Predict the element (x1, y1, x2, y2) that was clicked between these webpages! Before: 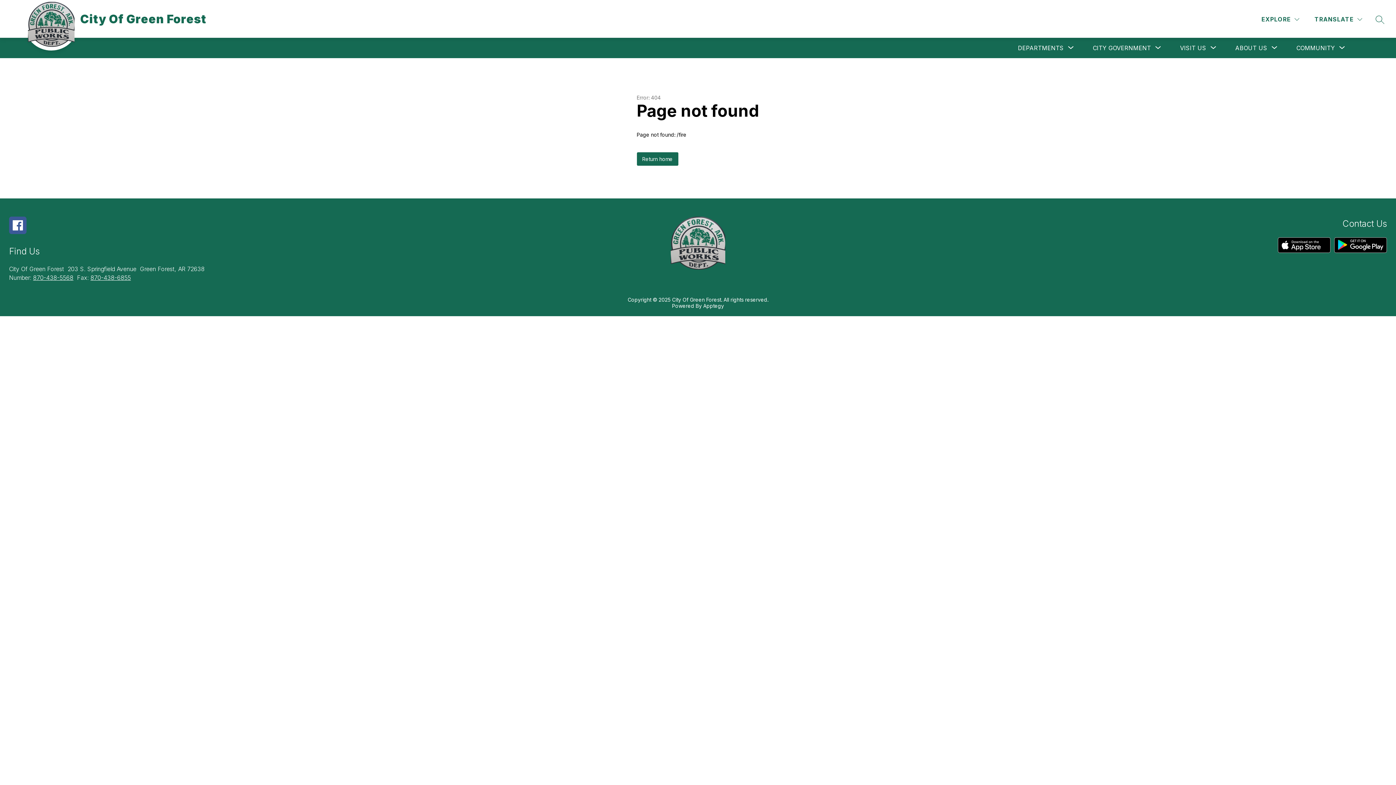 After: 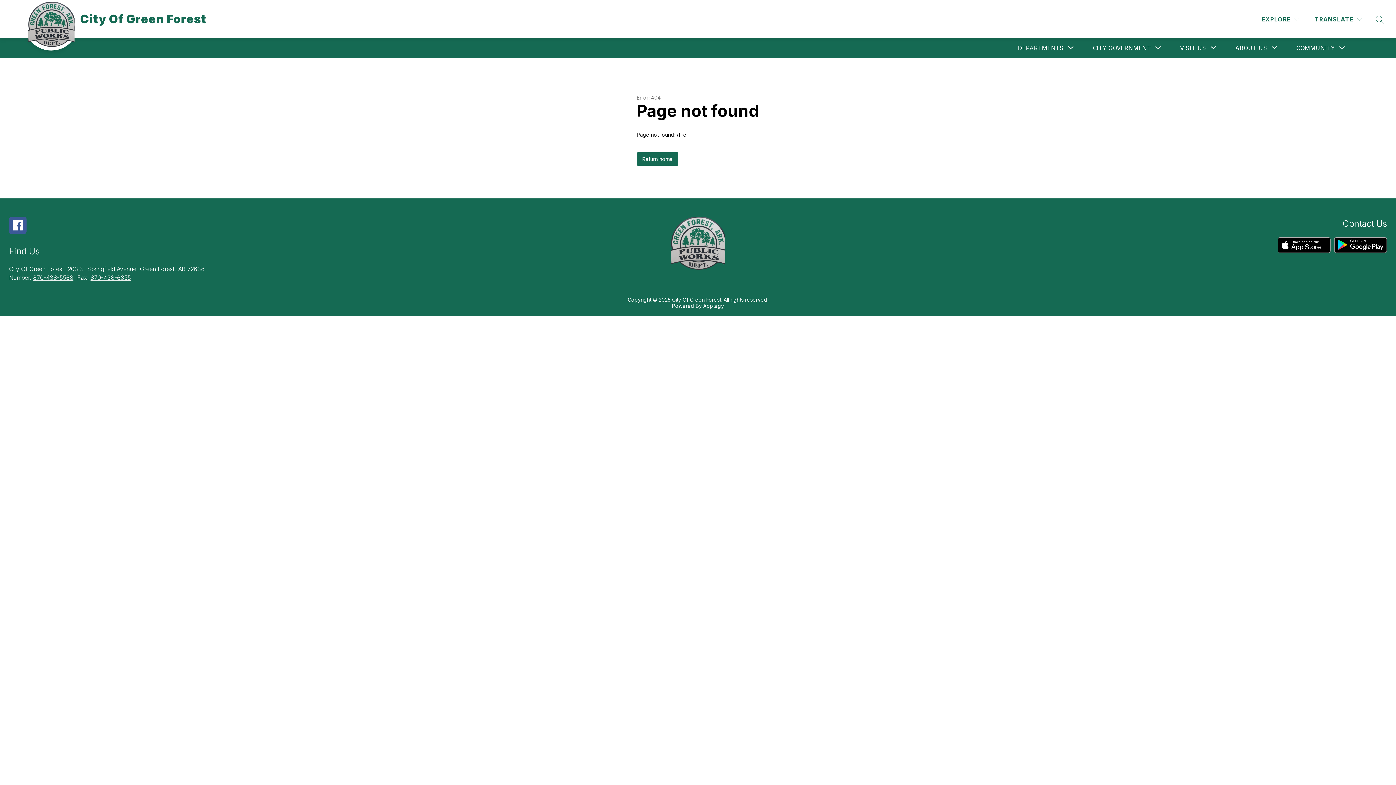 Action: label: 870-438-5568 bbox: (33, 274, 73, 281)